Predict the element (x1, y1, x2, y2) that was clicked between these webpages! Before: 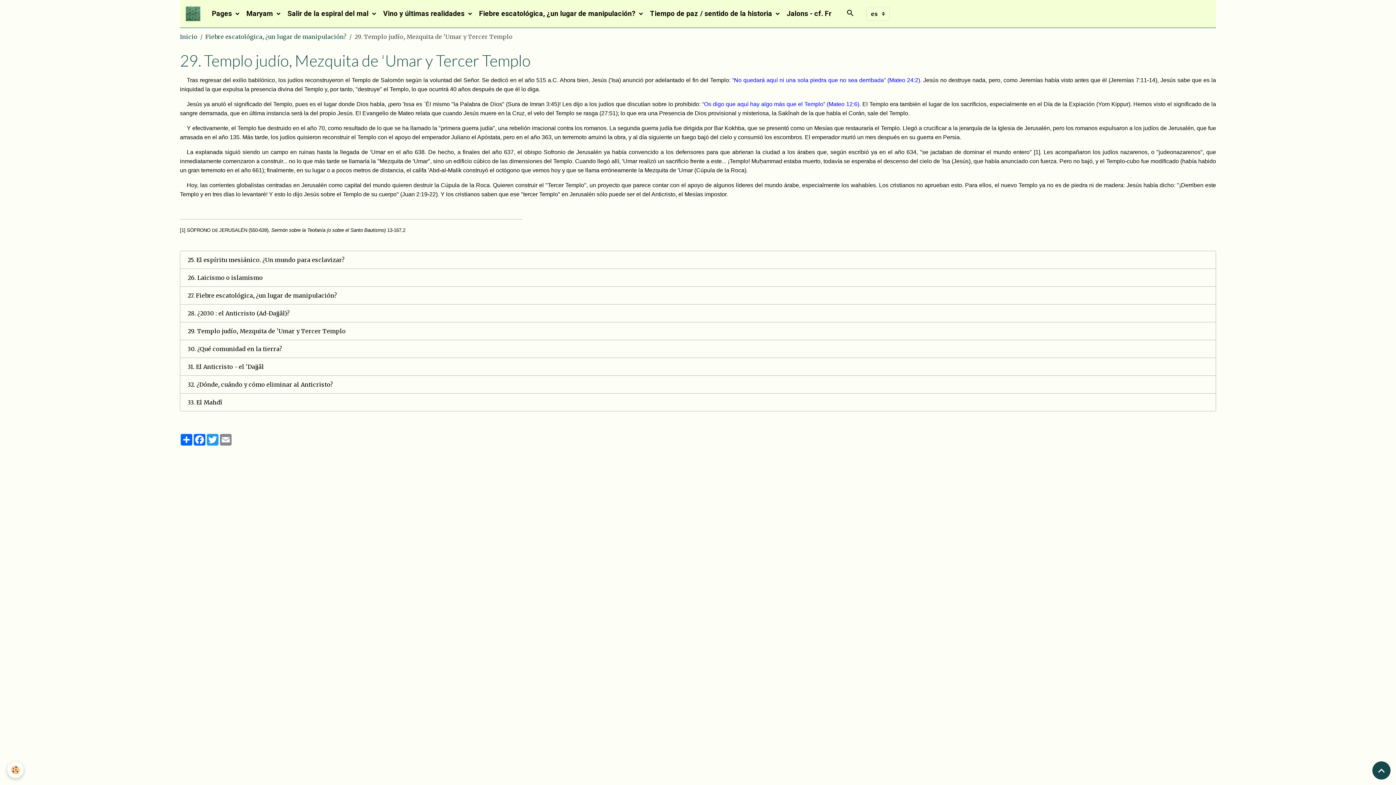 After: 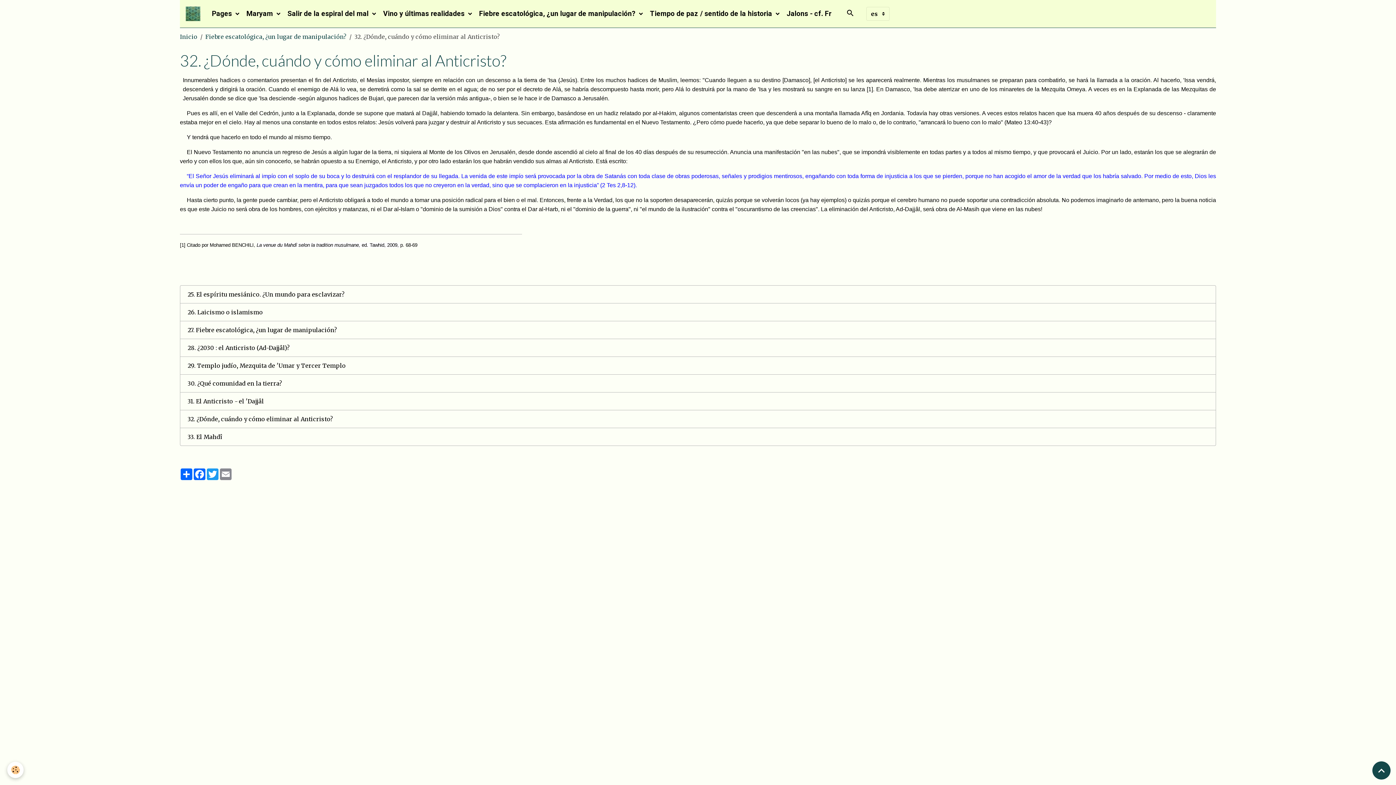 Action: bbox: (180, 375, 1216, 393) label: 32. ¿Dónde, cuándo y cómo eliminar al Anticristo?